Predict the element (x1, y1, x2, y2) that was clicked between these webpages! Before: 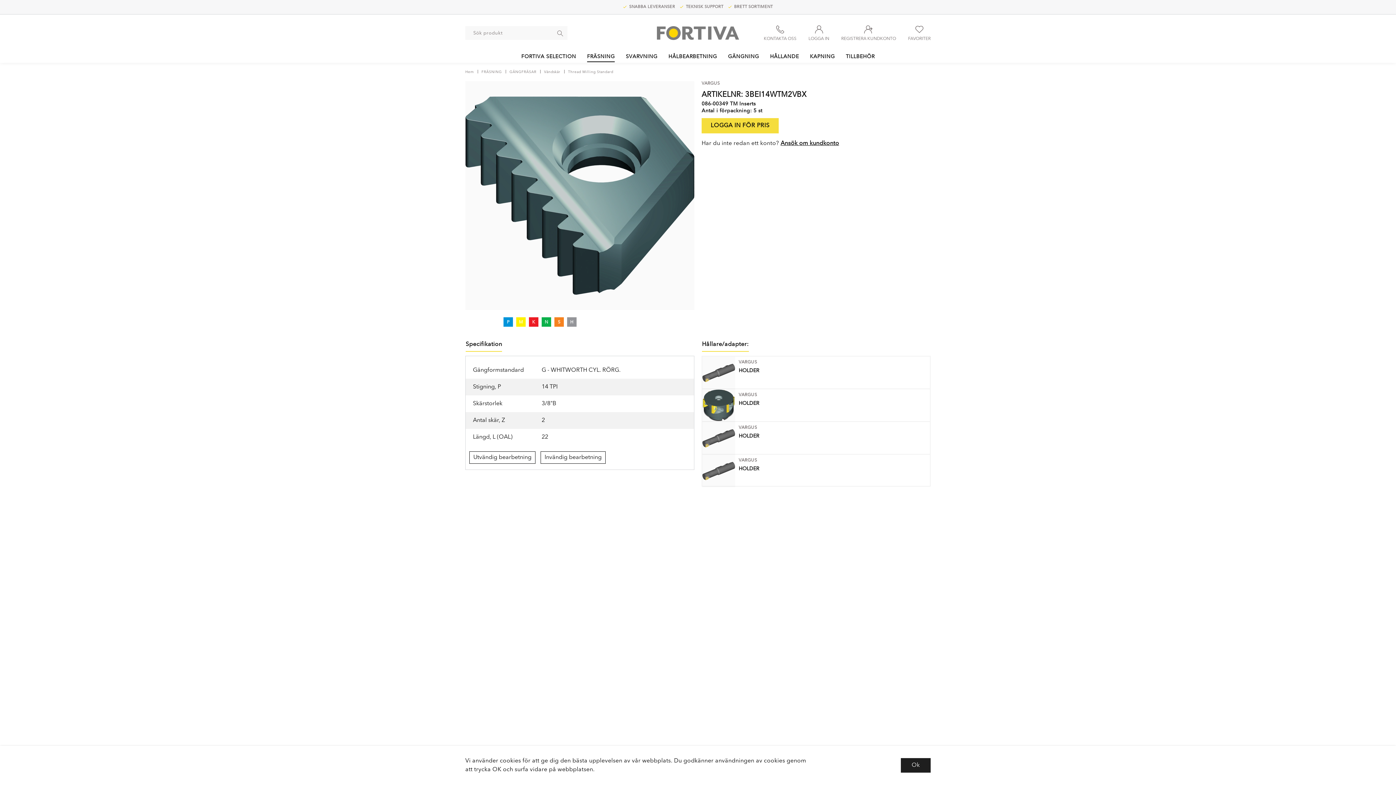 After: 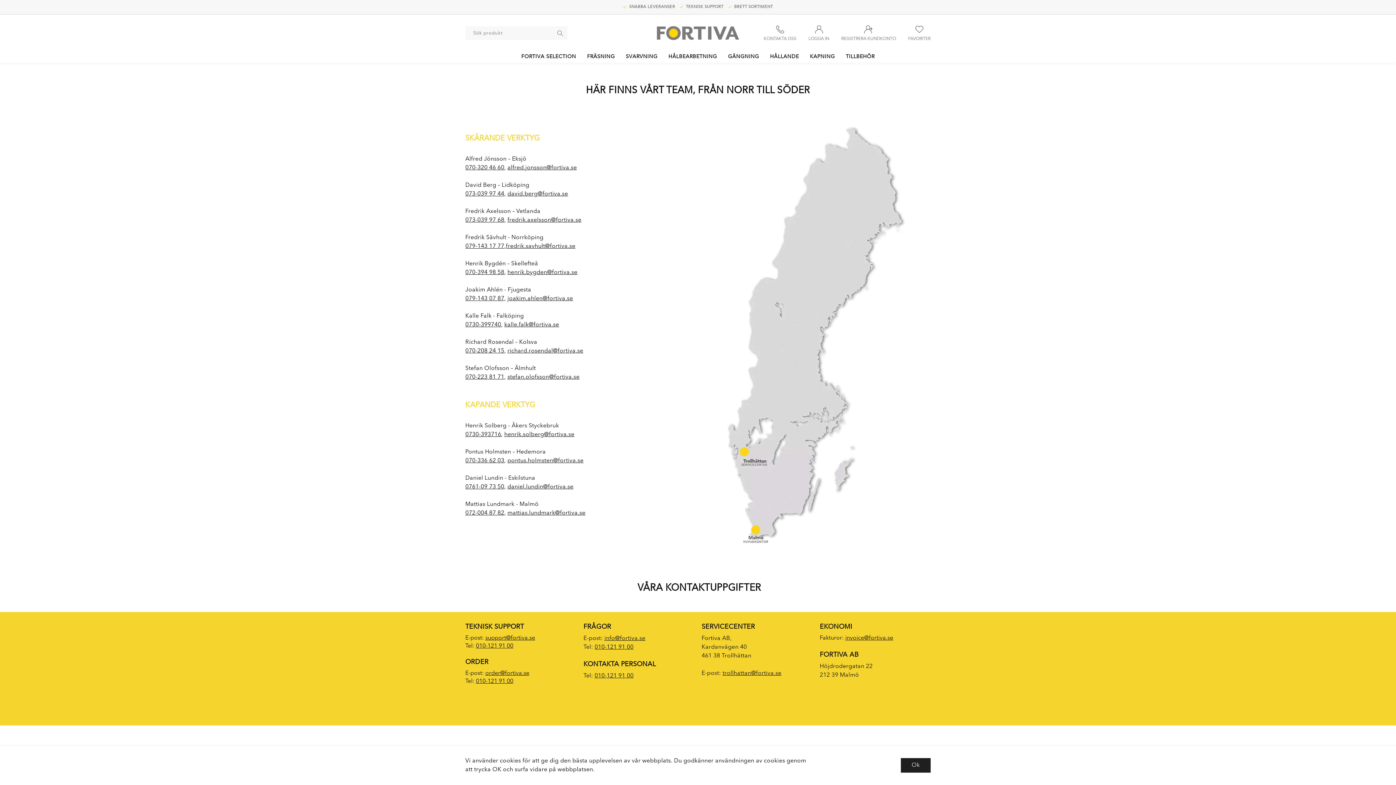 Action: bbox: (764, 25, 796, 42) label: KONTAKTA OSS